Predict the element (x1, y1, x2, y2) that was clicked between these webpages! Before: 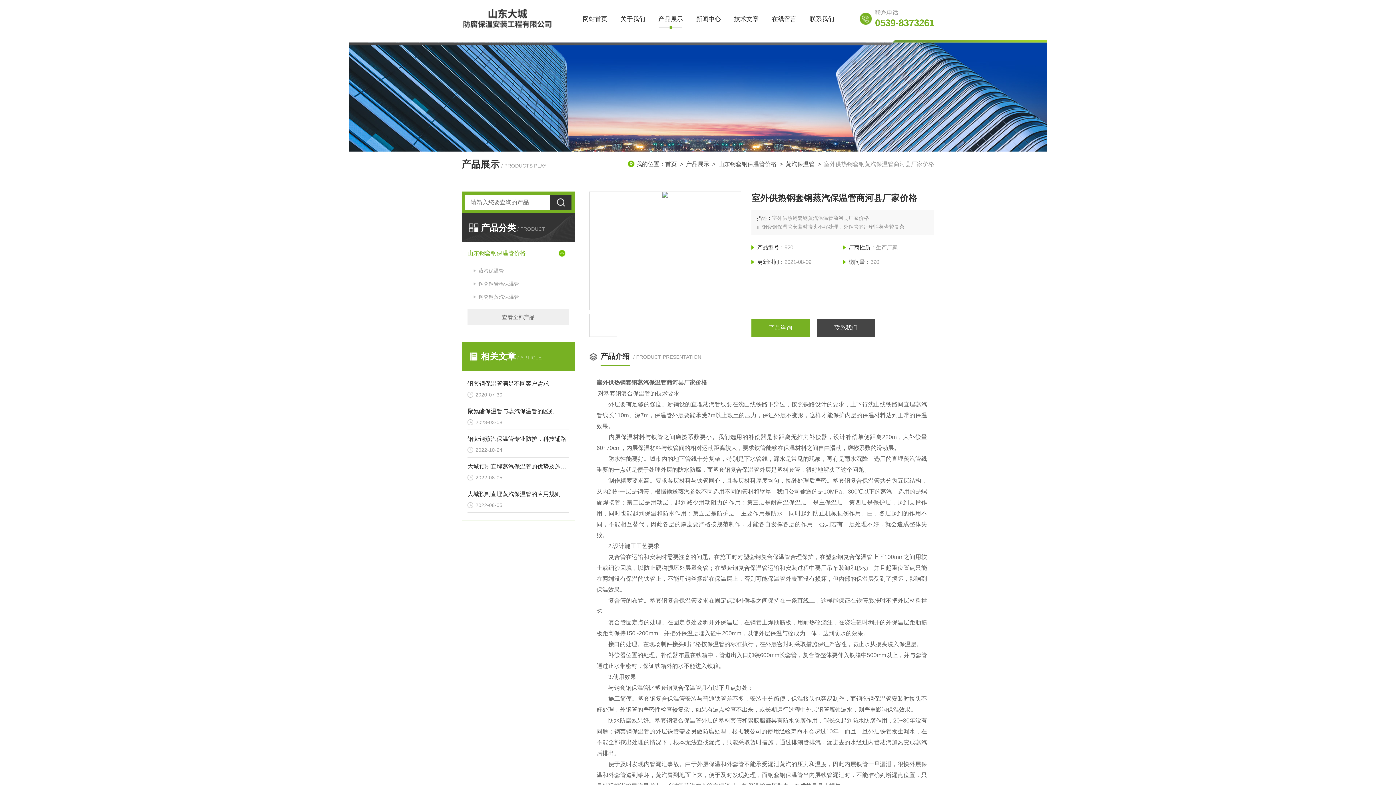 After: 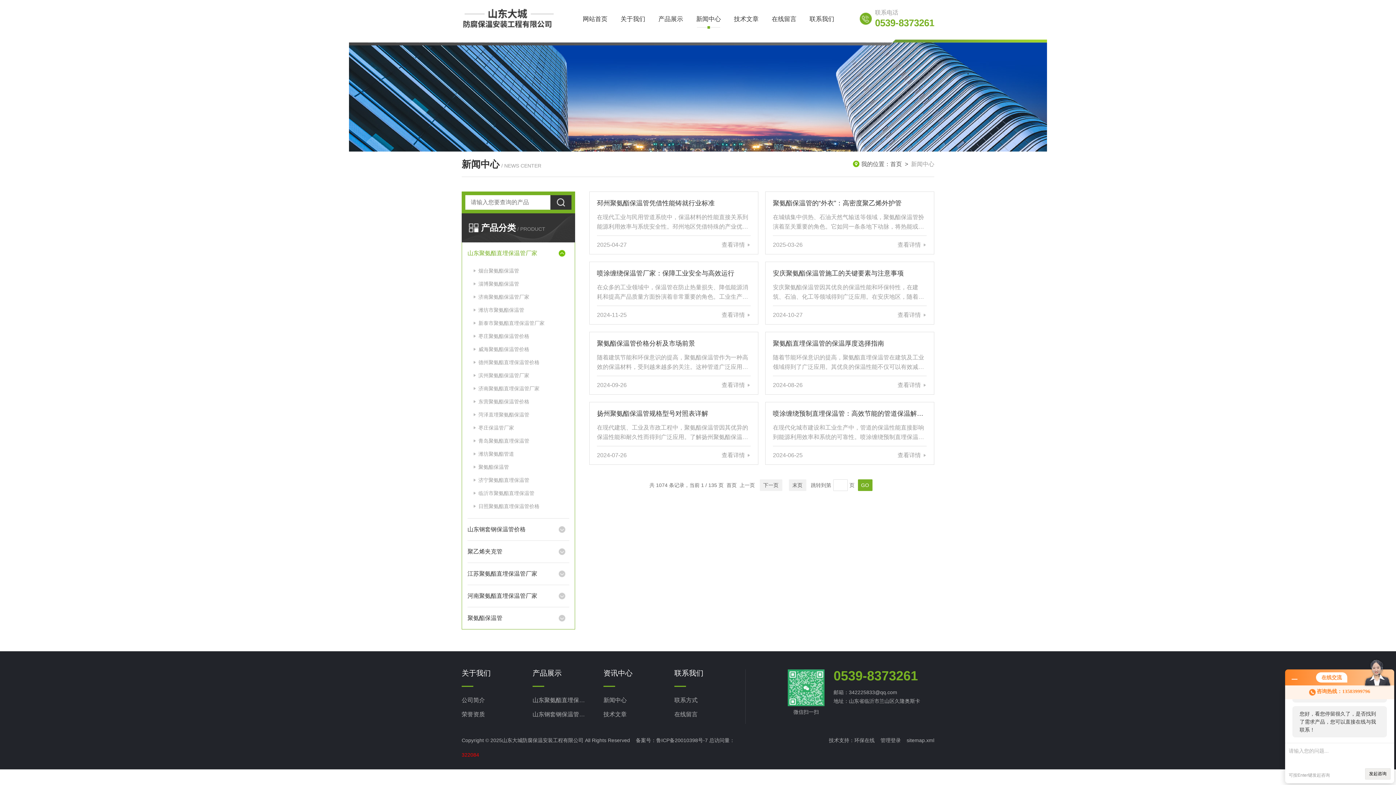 Action: bbox: (689, 0, 727, 38) label: 新闻中心